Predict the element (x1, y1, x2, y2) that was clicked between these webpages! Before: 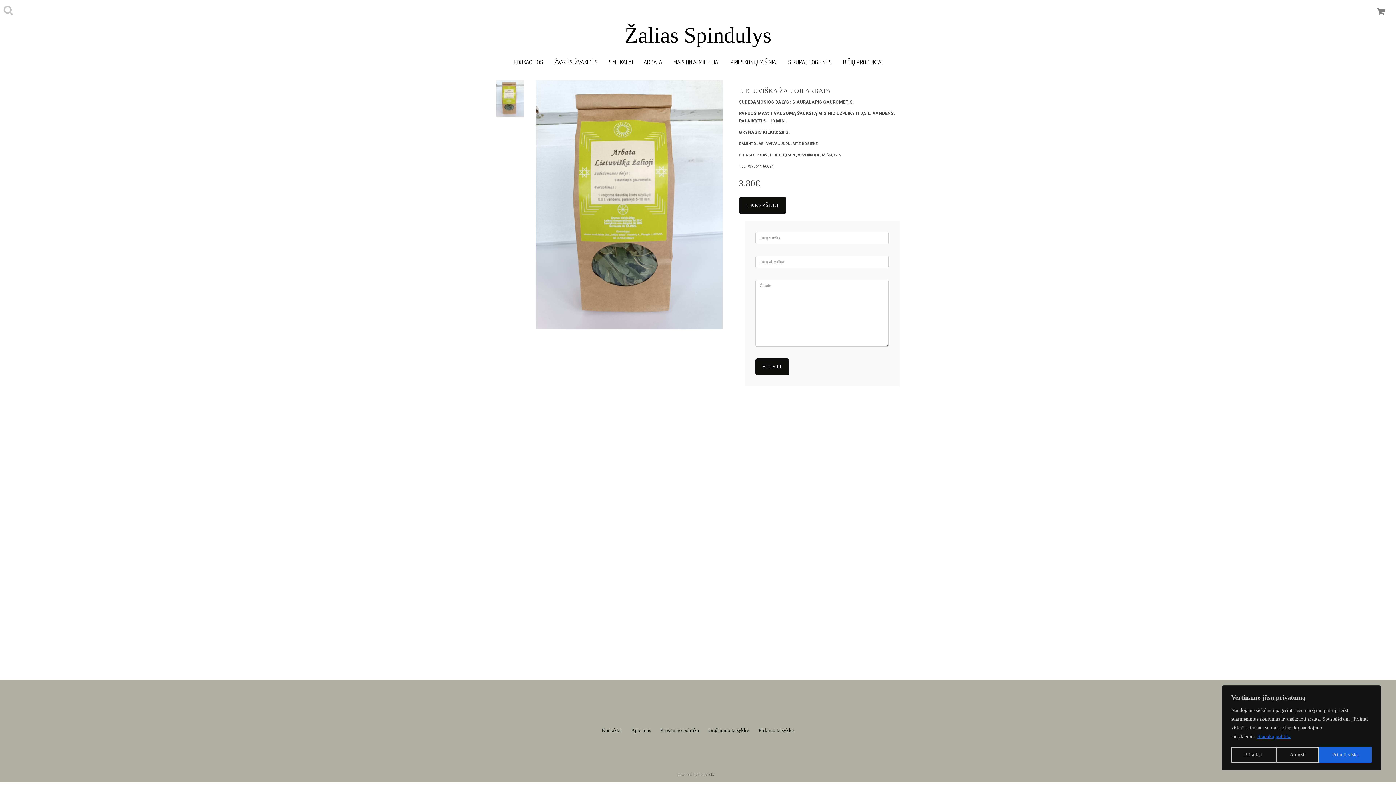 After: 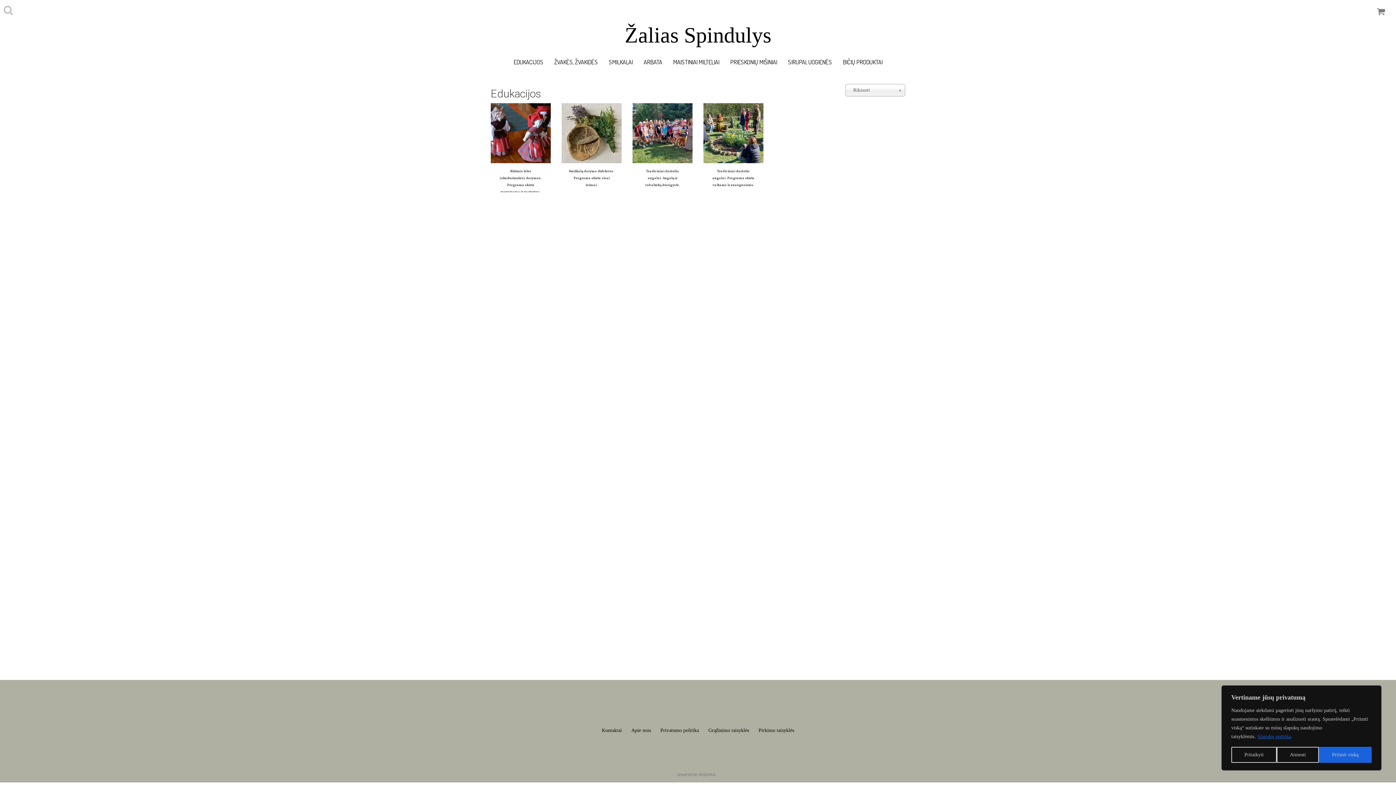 Action: bbox: (508, 54, 548, 69) label: EDUKACIJOS